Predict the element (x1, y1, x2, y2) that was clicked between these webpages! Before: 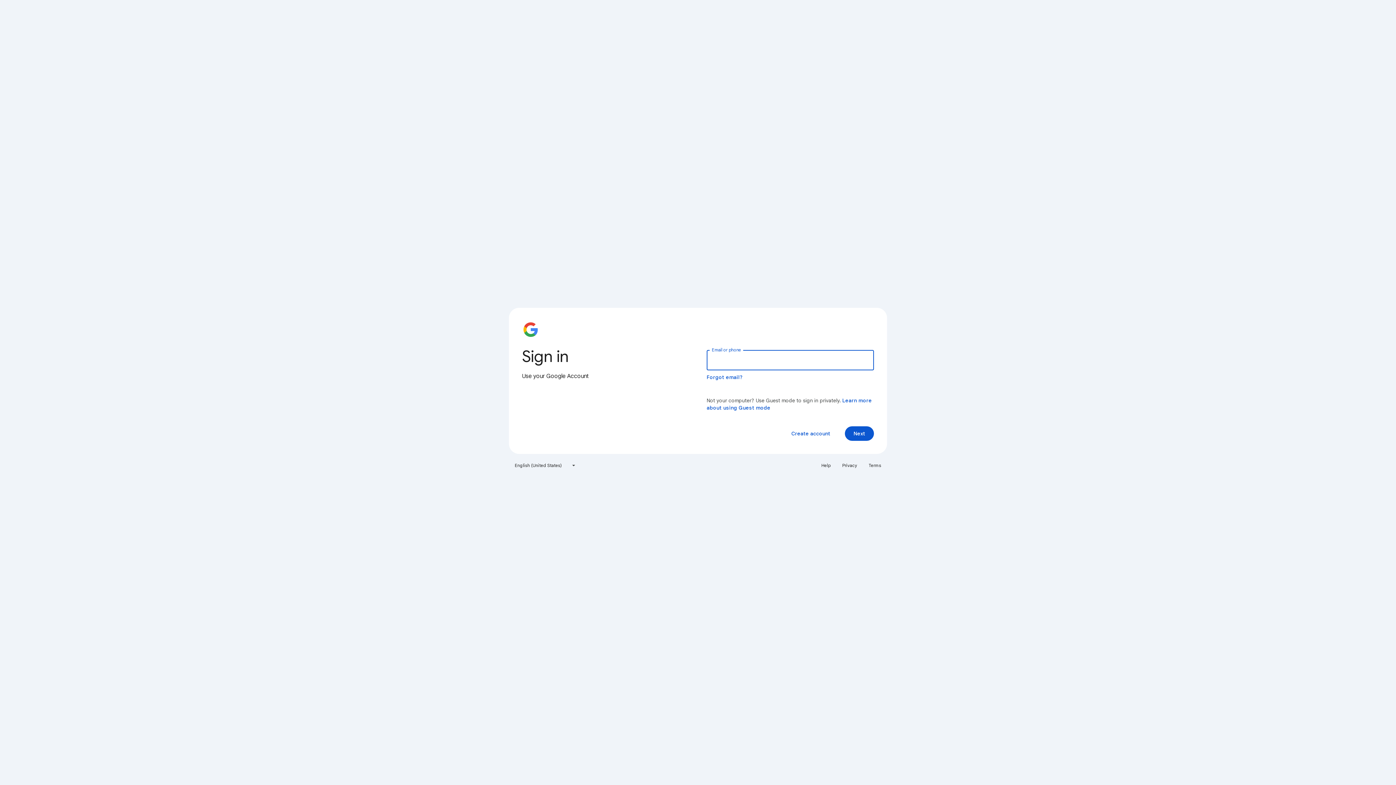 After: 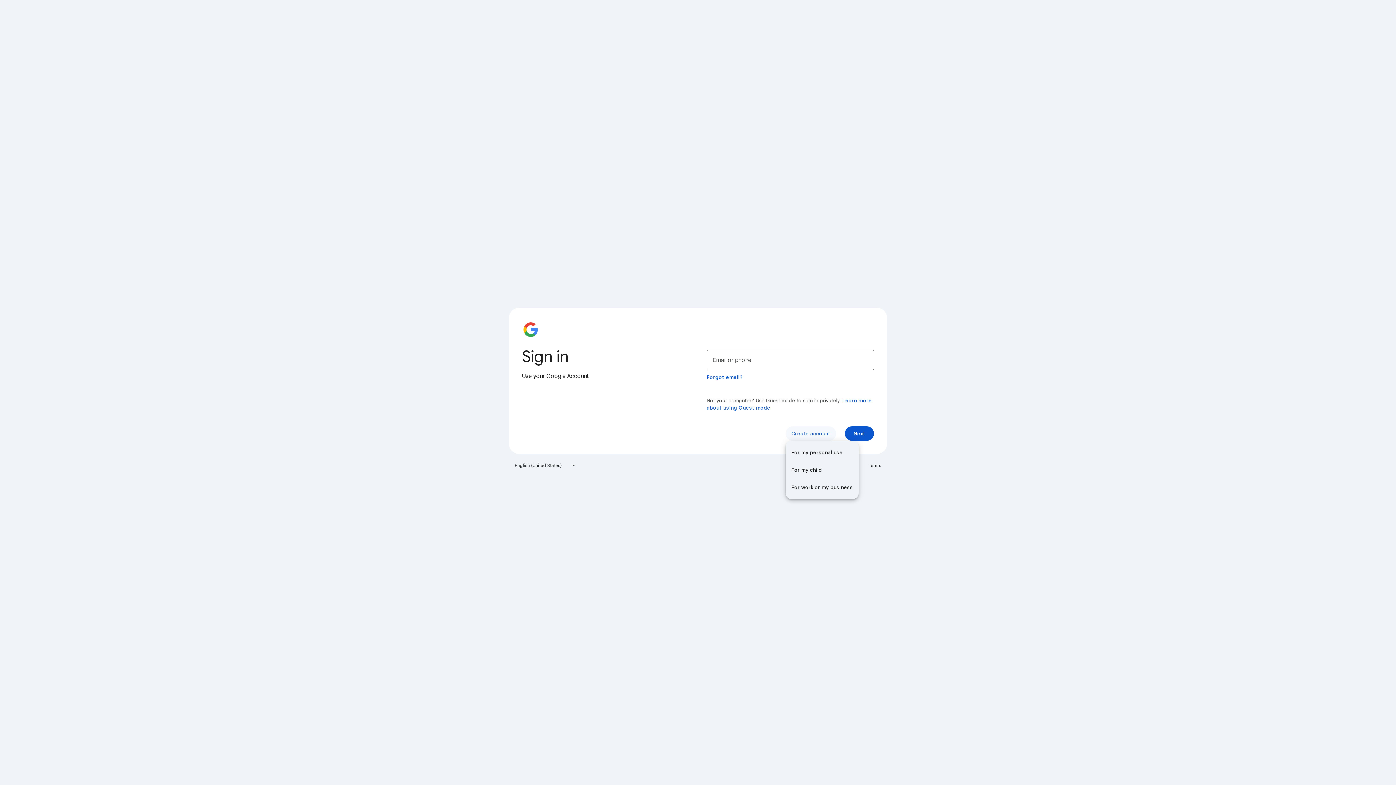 Action: label: Create account bbox: (785, 426, 836, 441)